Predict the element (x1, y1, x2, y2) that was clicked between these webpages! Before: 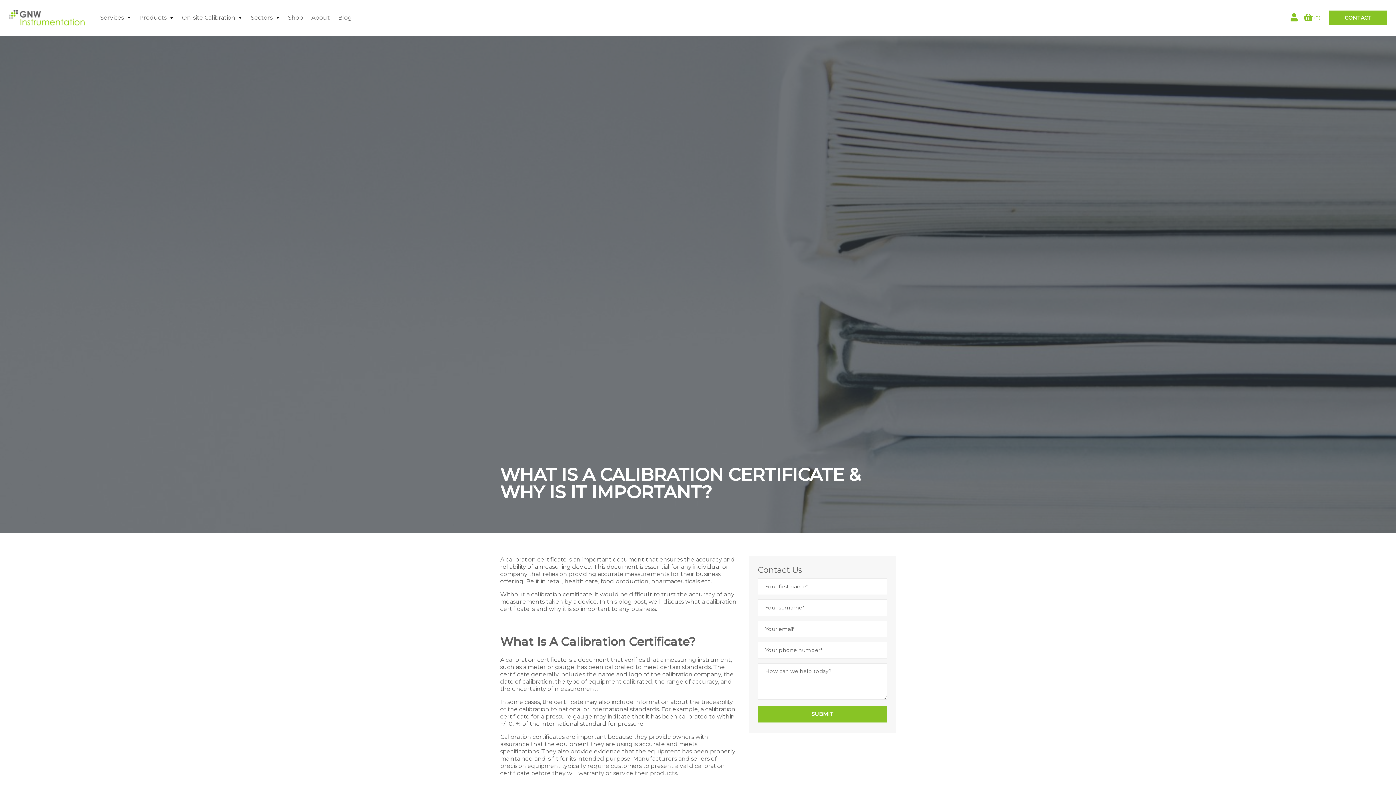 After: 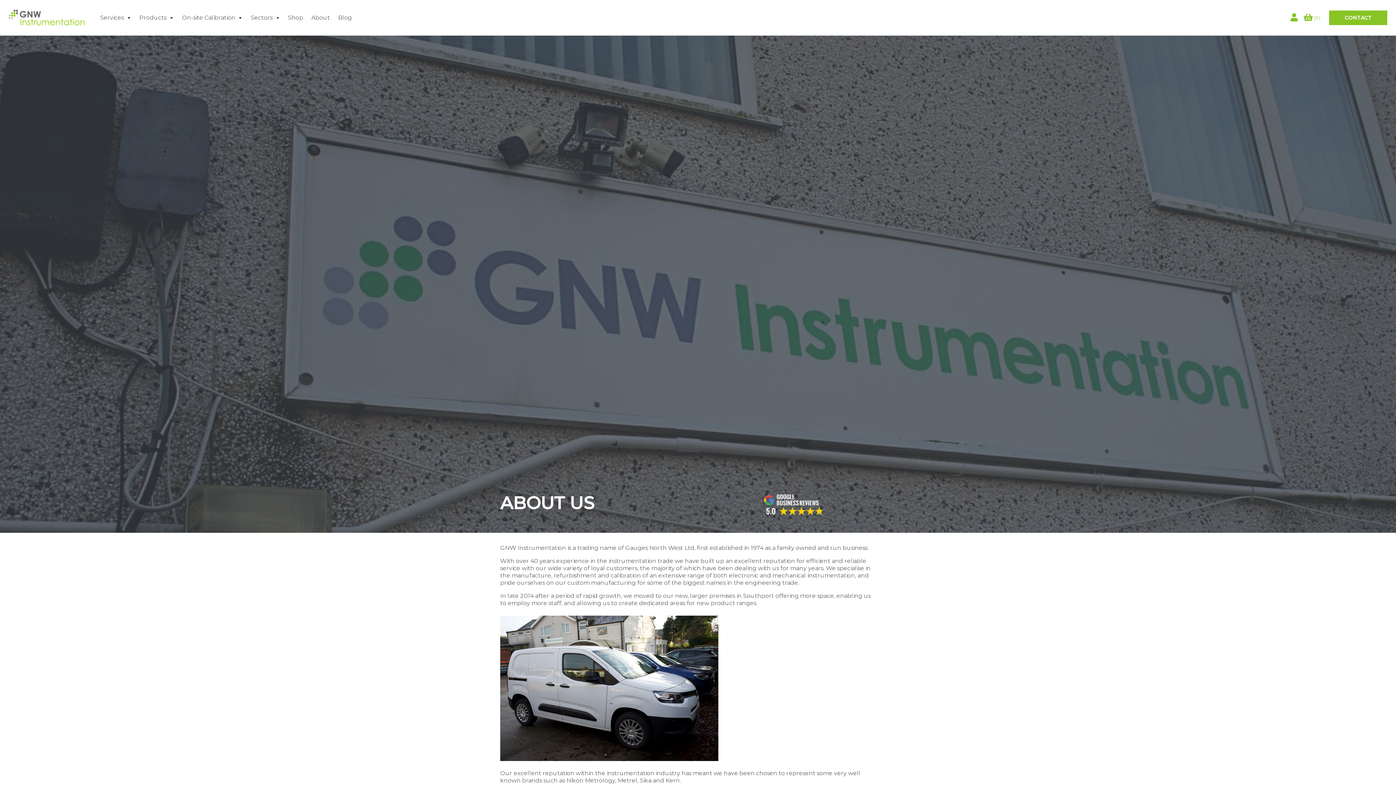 Action: label: About bbox: (311, 14, 330, 21)